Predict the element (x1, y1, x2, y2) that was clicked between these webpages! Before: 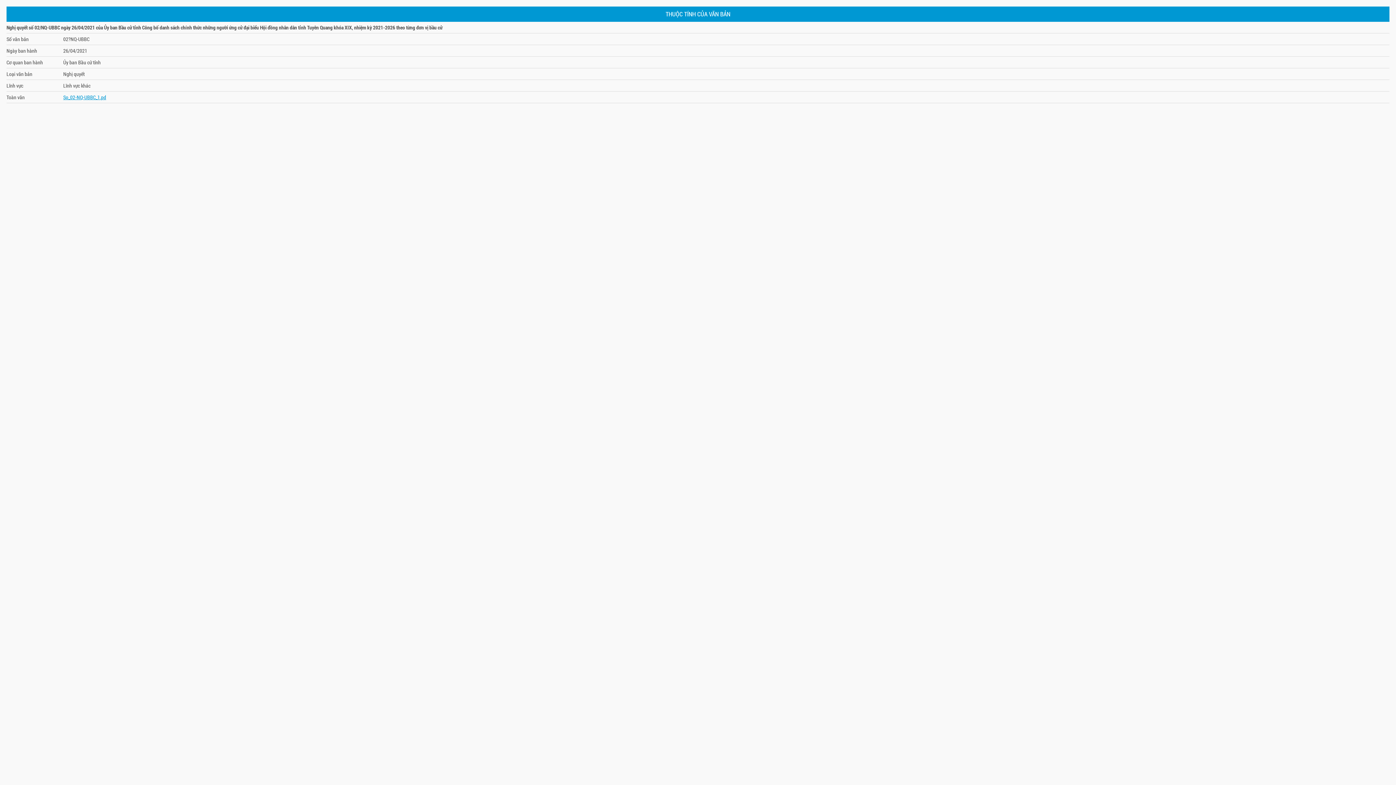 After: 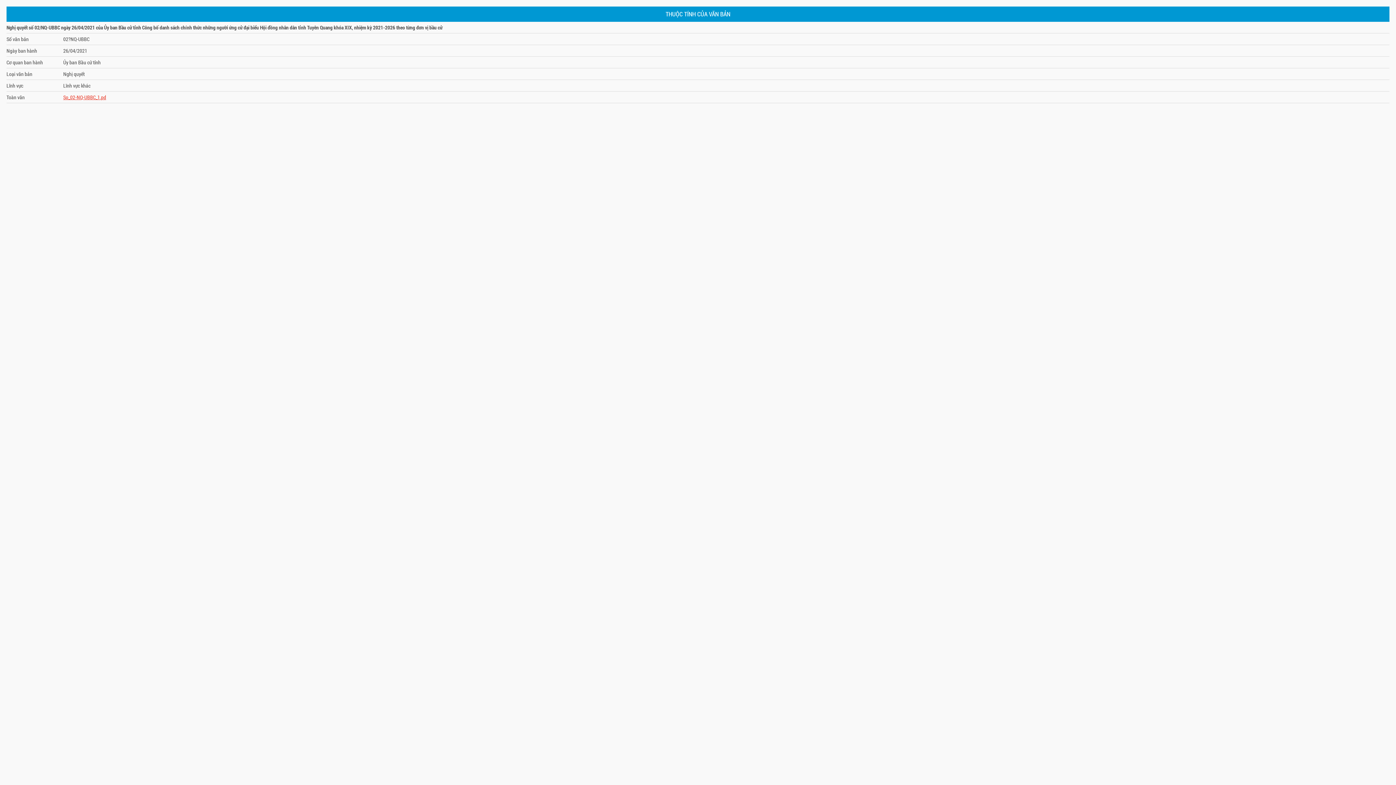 Action: bbox: (63, 93, 106, 100) label: So_02-NQ-UBBC_1.pd